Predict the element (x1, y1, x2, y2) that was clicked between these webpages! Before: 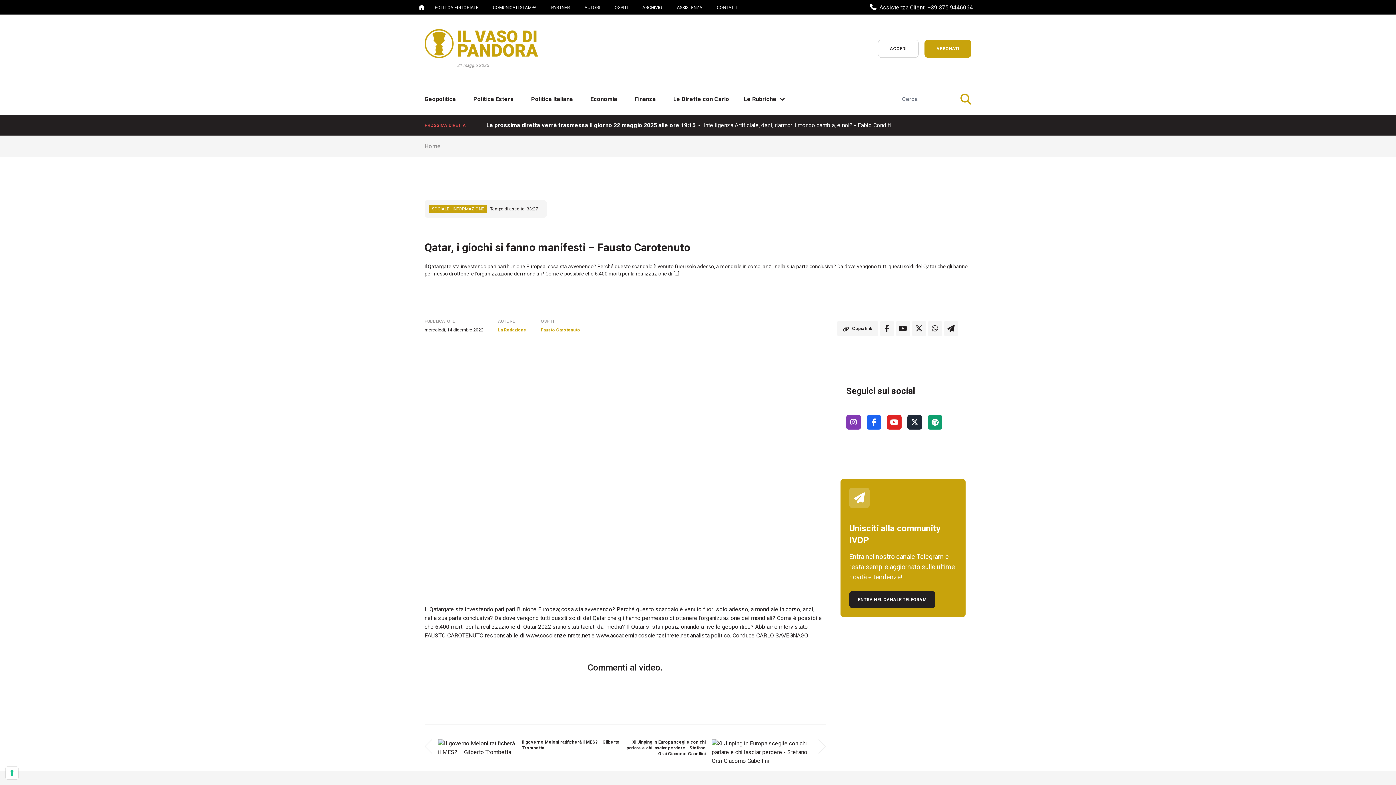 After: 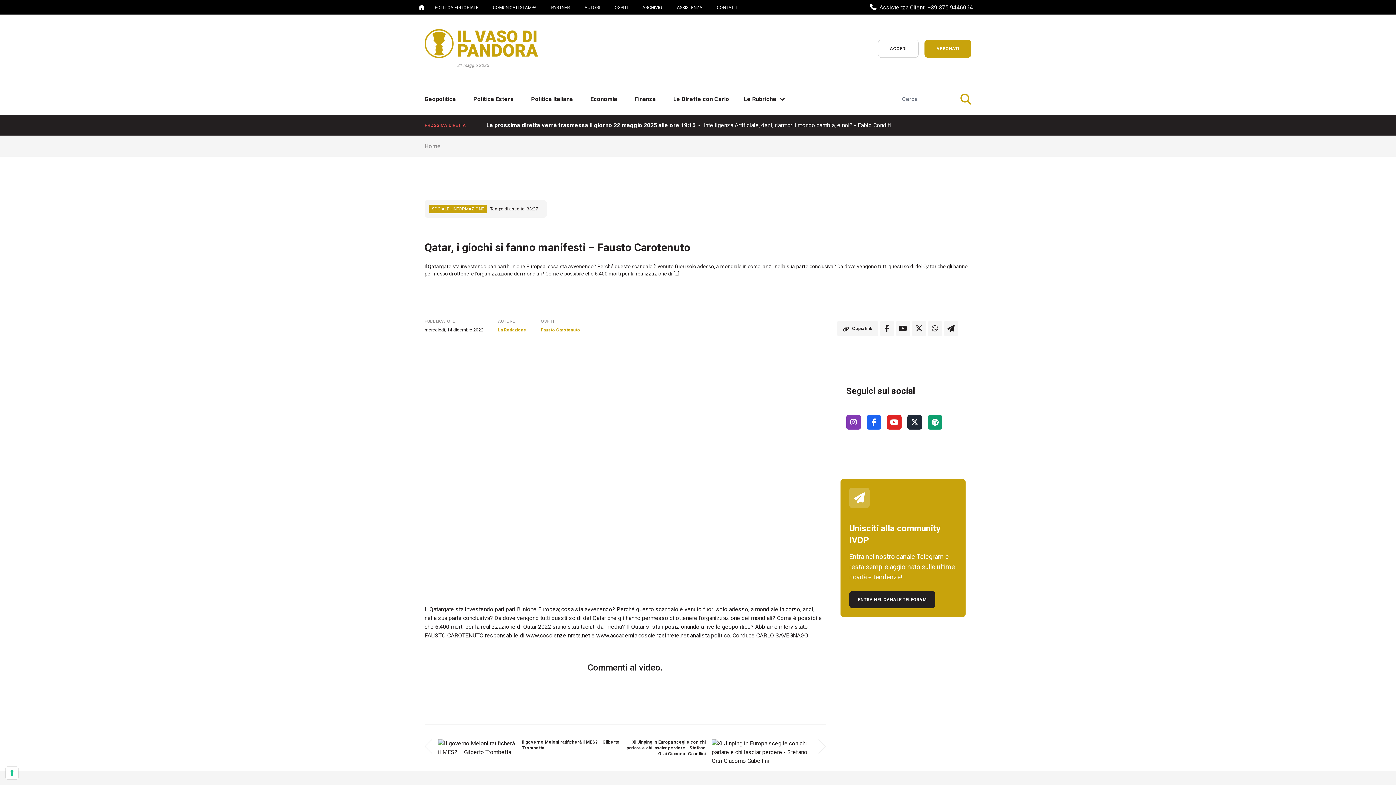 Action: bbox: (866, 415, 881, 429)